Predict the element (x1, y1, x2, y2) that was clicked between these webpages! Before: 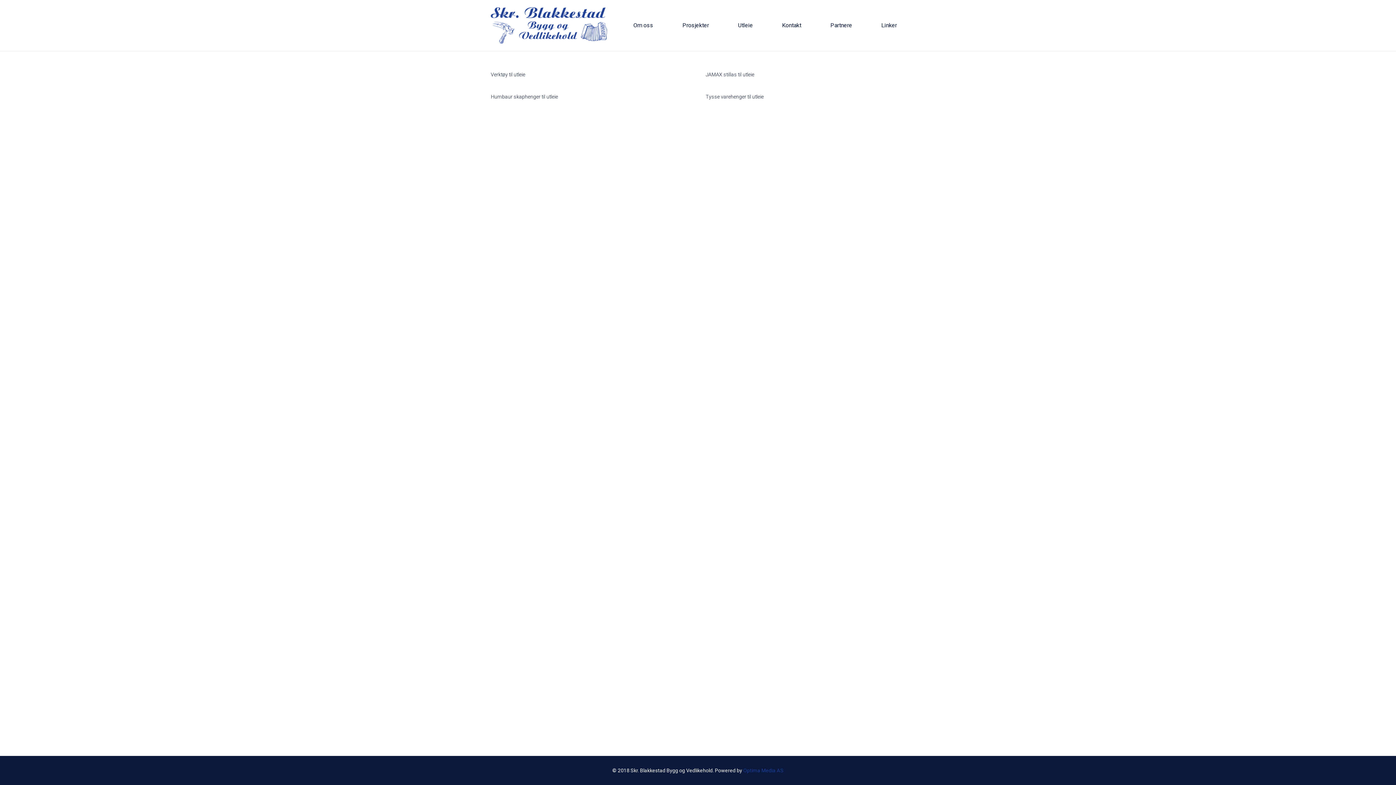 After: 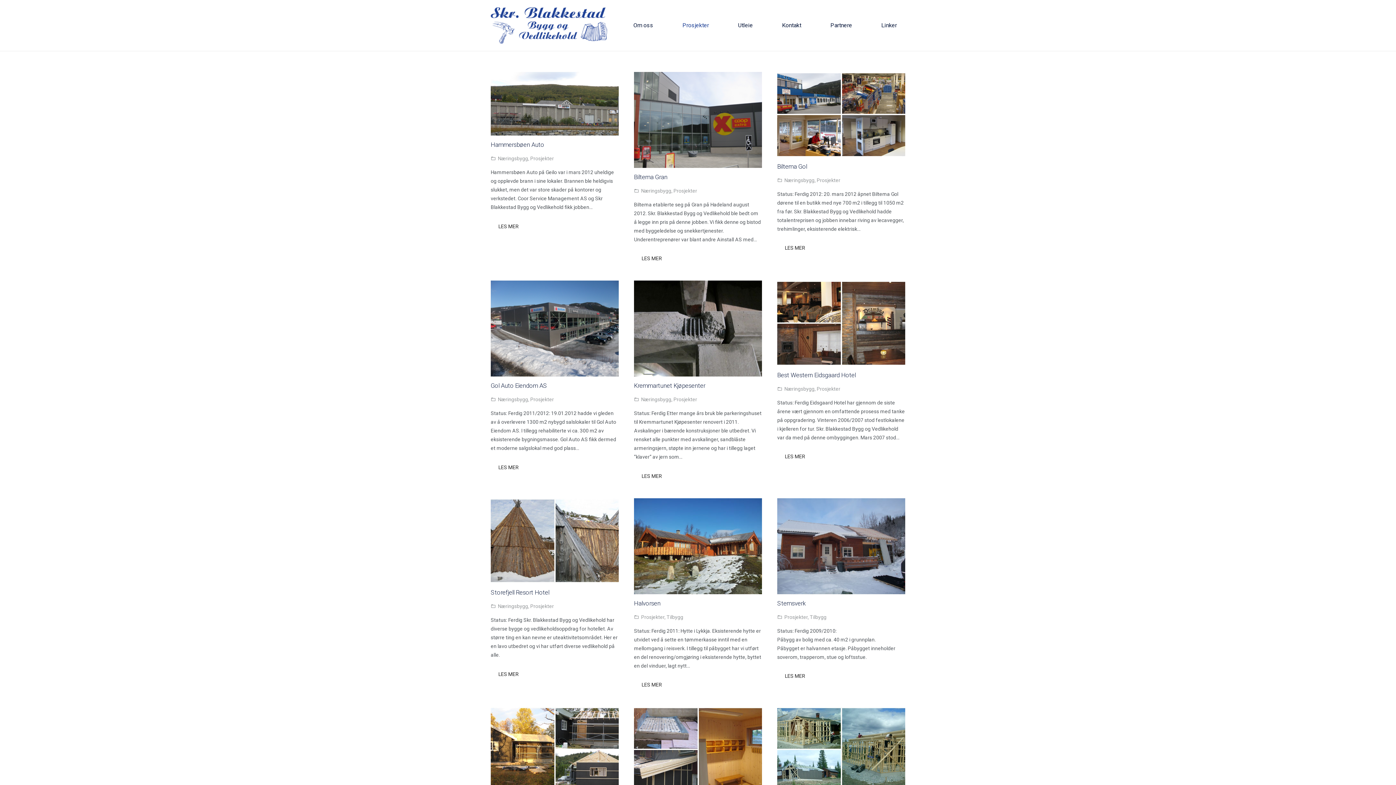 Action: bbox: (668, 16, 723, 34) label: Prosjekter